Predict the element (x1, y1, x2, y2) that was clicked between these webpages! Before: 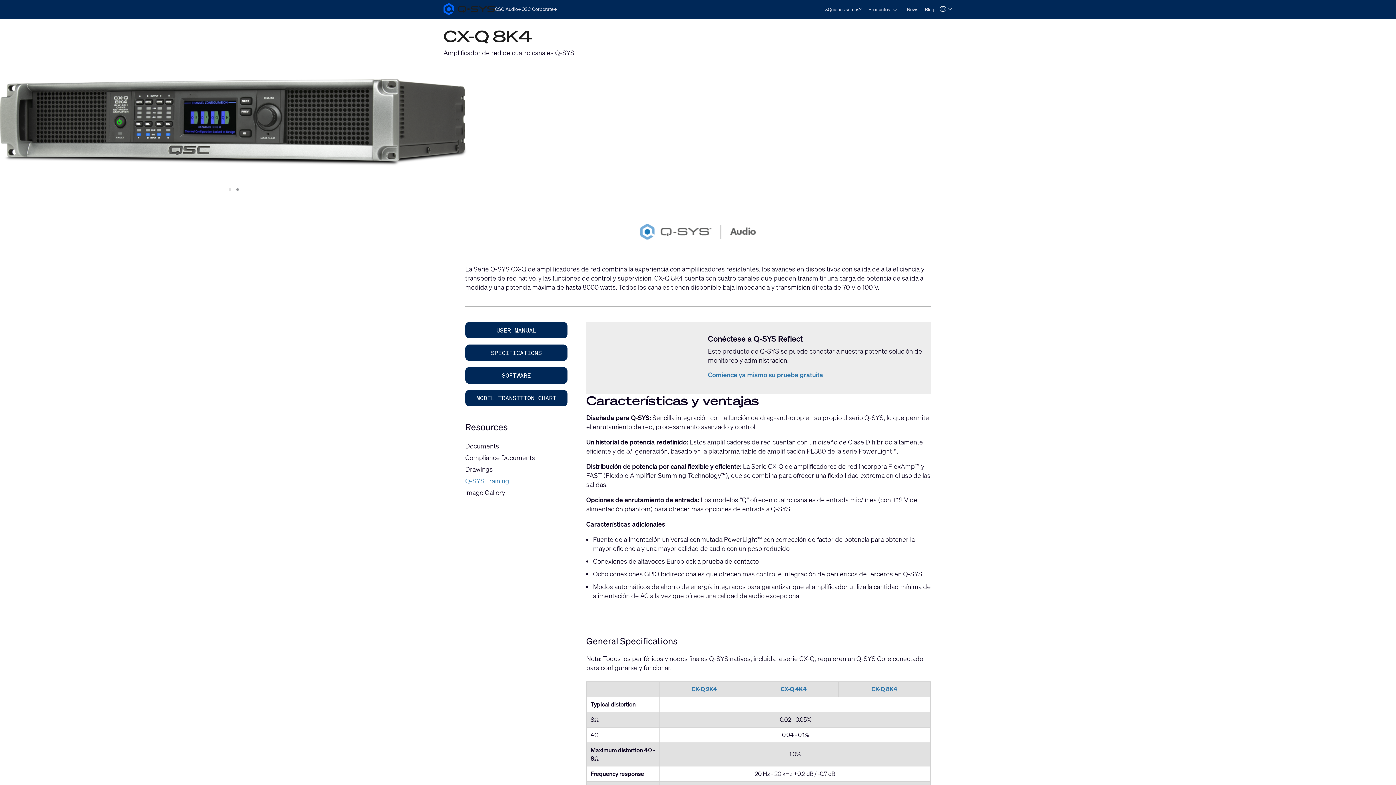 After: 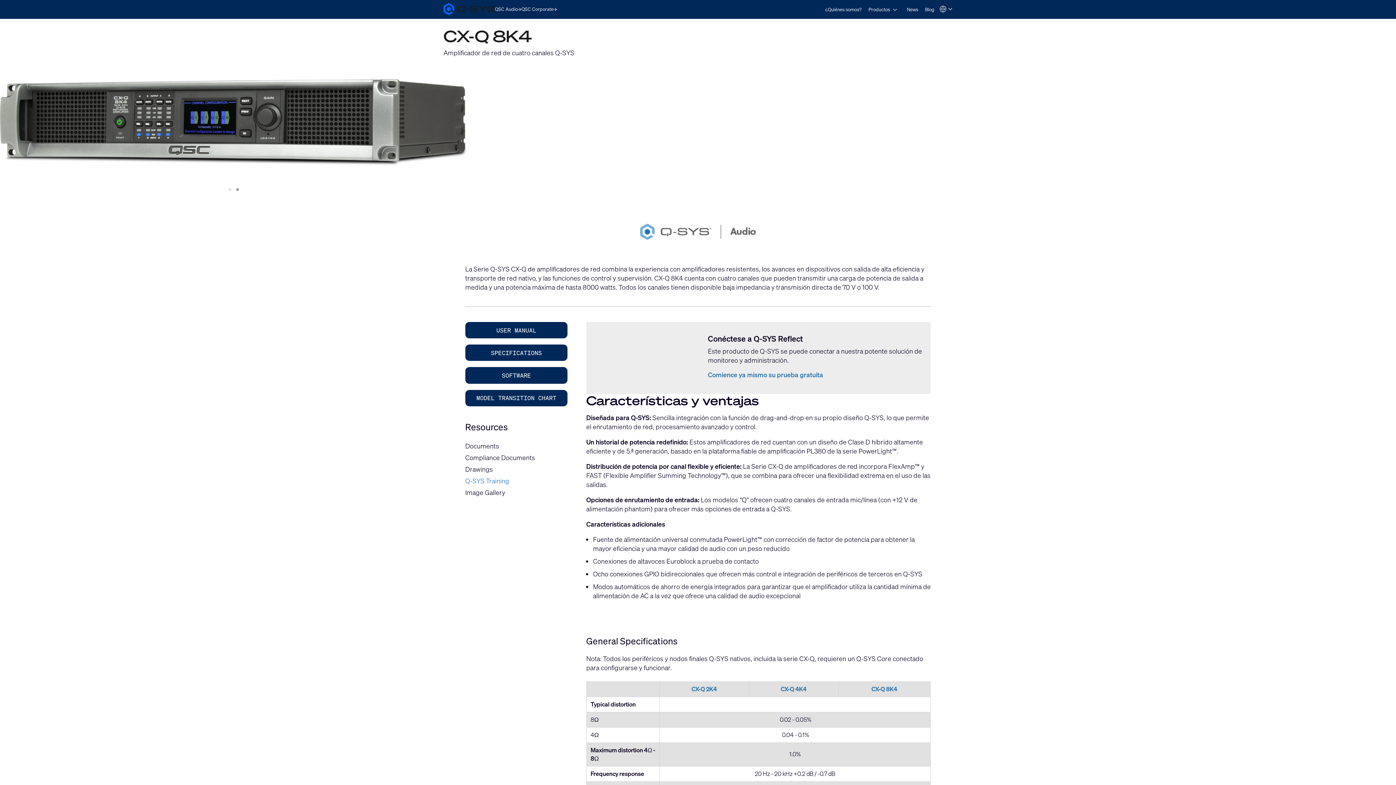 Action: bbox: (226, 185, 233, 193) label: Slide 1